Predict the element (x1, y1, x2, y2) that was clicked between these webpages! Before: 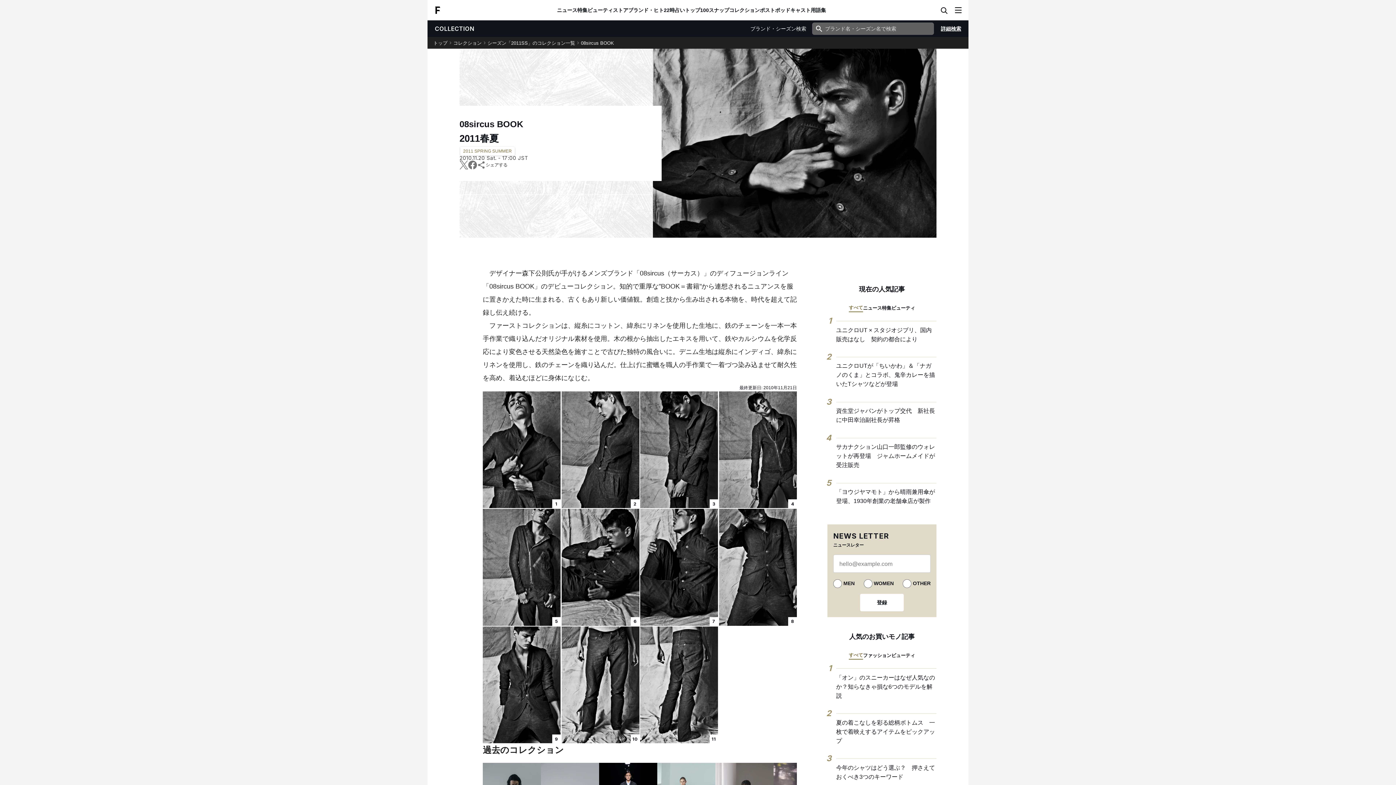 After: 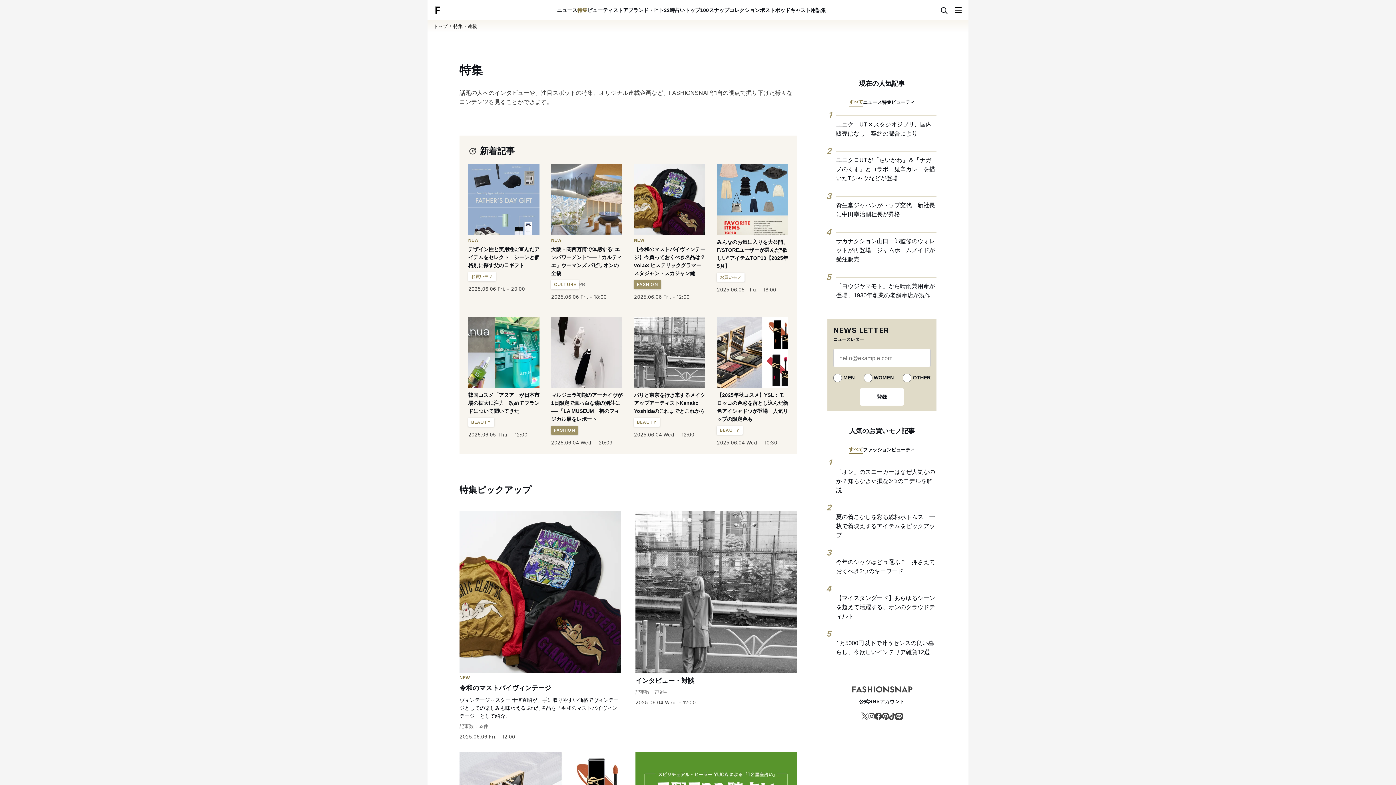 Action: label: 特集 bbox: (577, 7, 587, 12)